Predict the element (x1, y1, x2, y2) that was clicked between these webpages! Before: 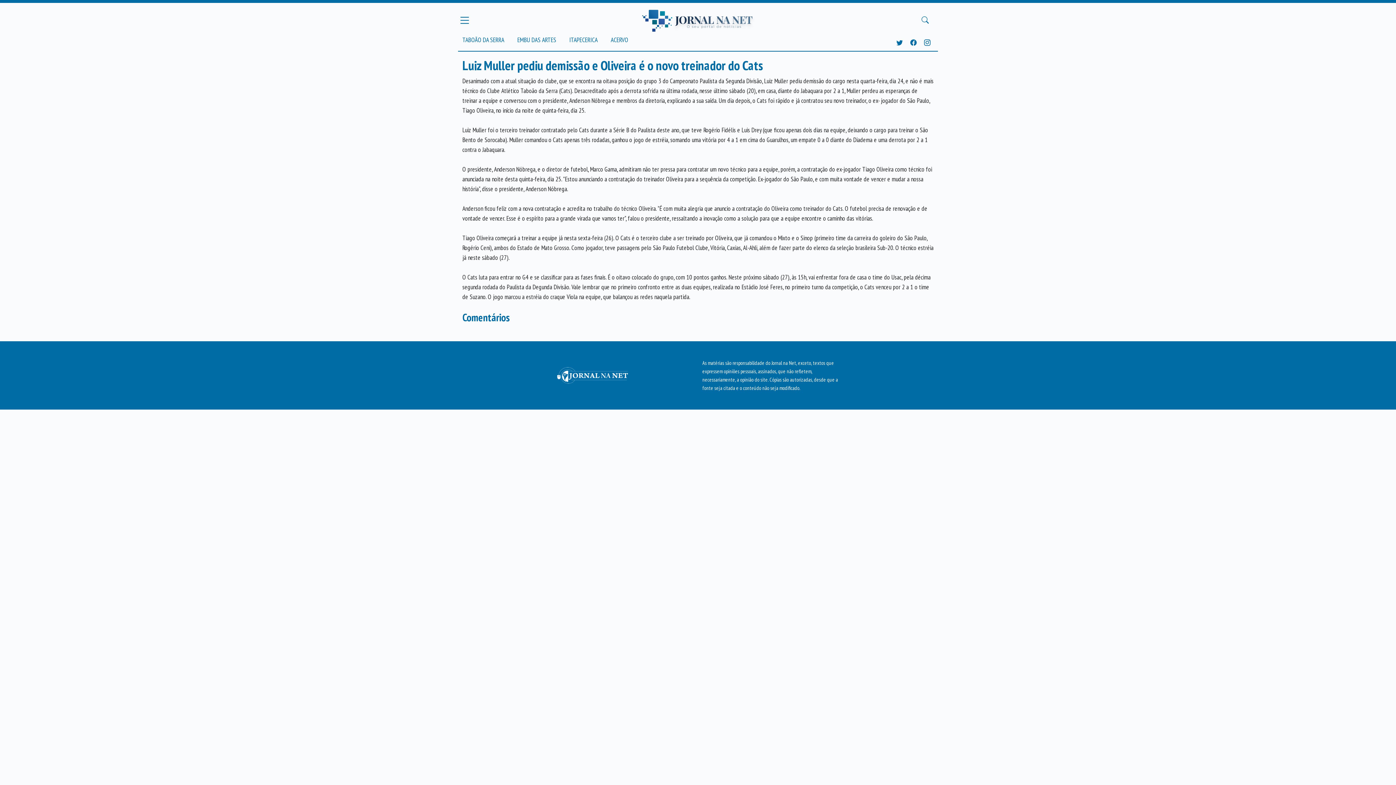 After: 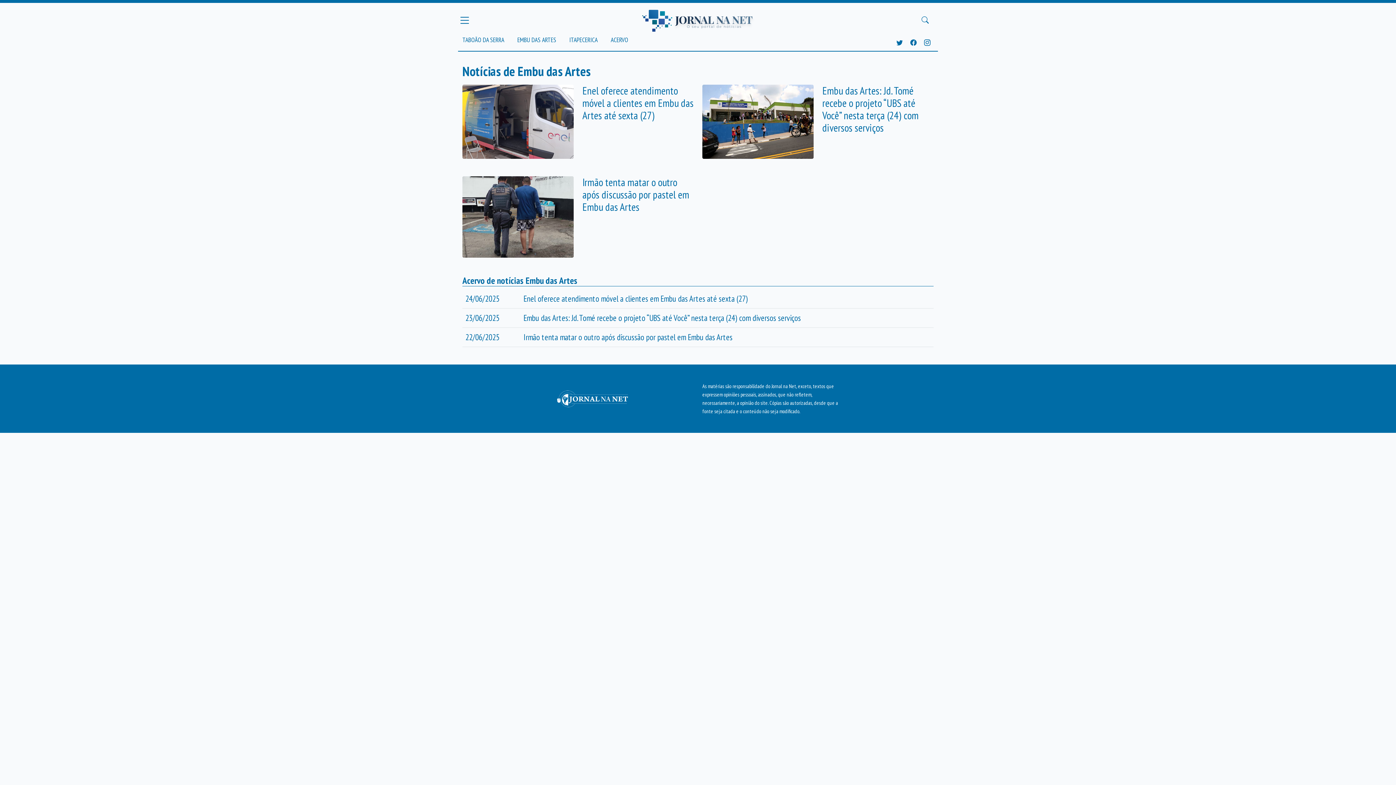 Action: bbox: (511, 34, 562, 45) label: EMBU DAS ARTES